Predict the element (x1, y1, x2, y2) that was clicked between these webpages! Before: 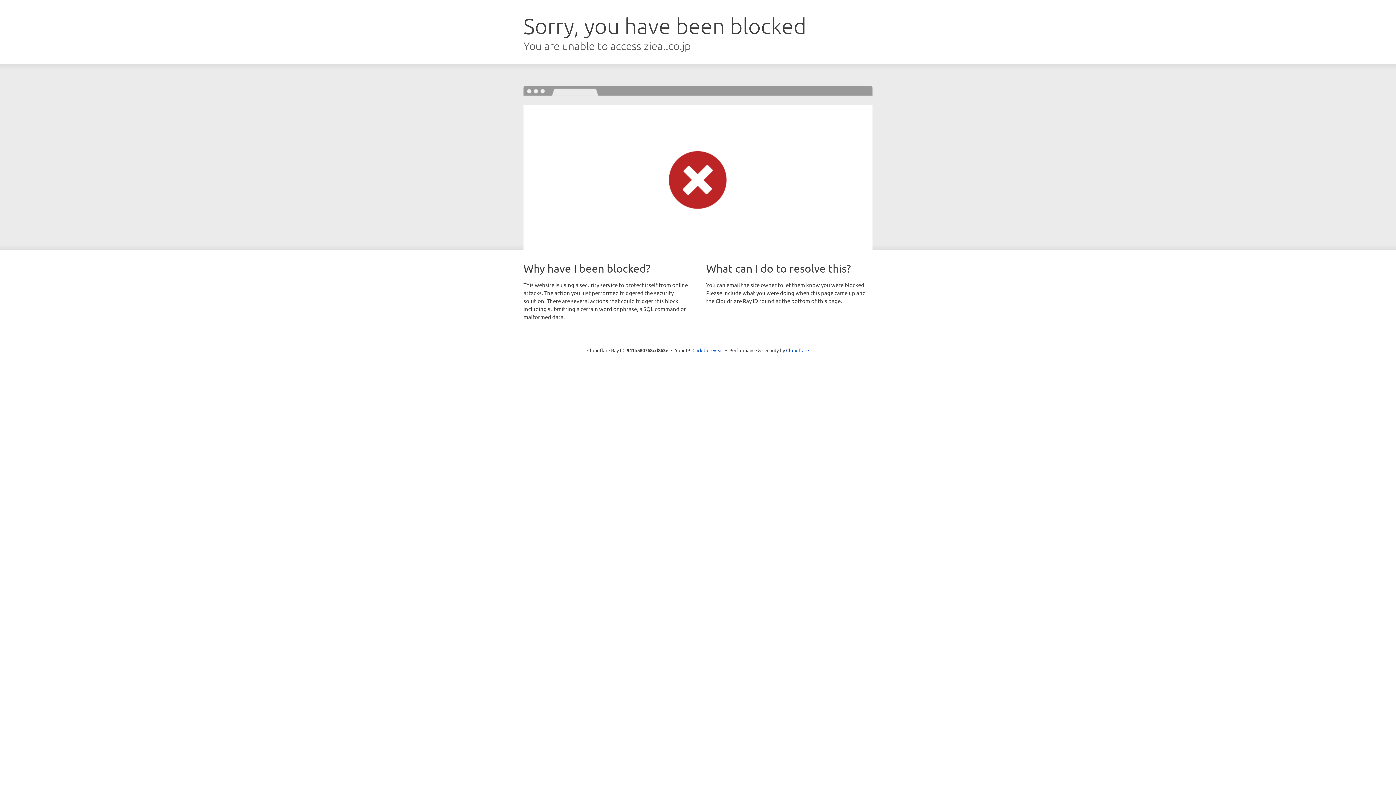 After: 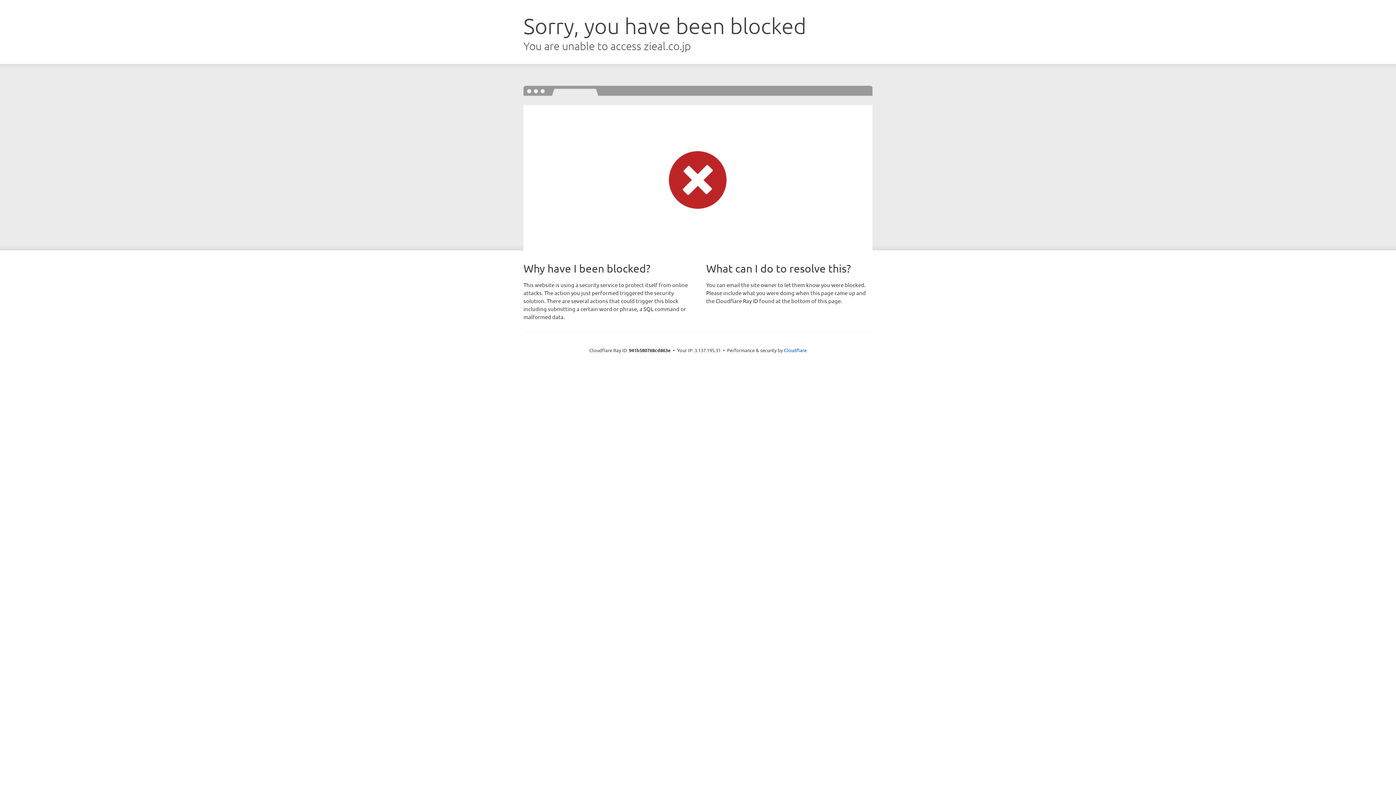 Action: label: Click to reveal bbox: (692, 346, 723, 353)